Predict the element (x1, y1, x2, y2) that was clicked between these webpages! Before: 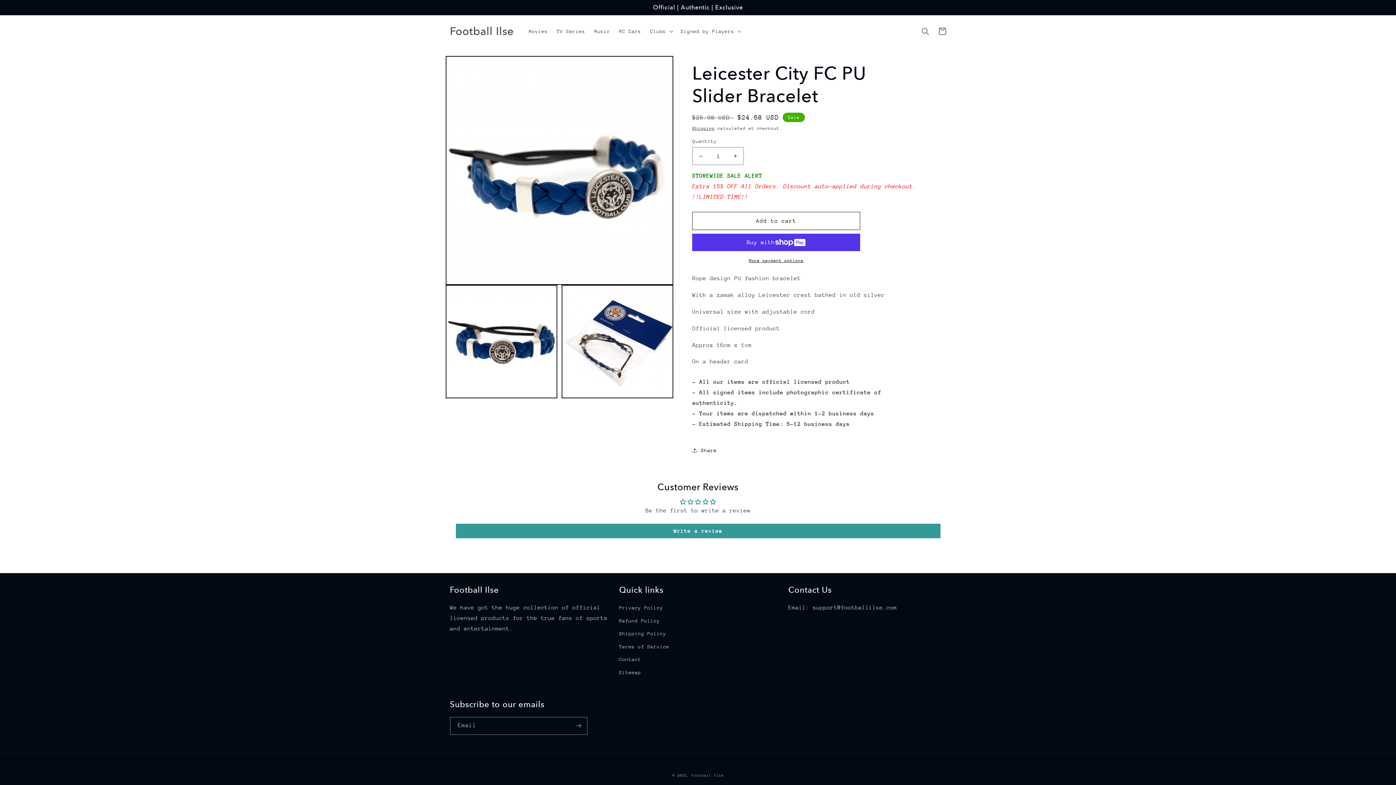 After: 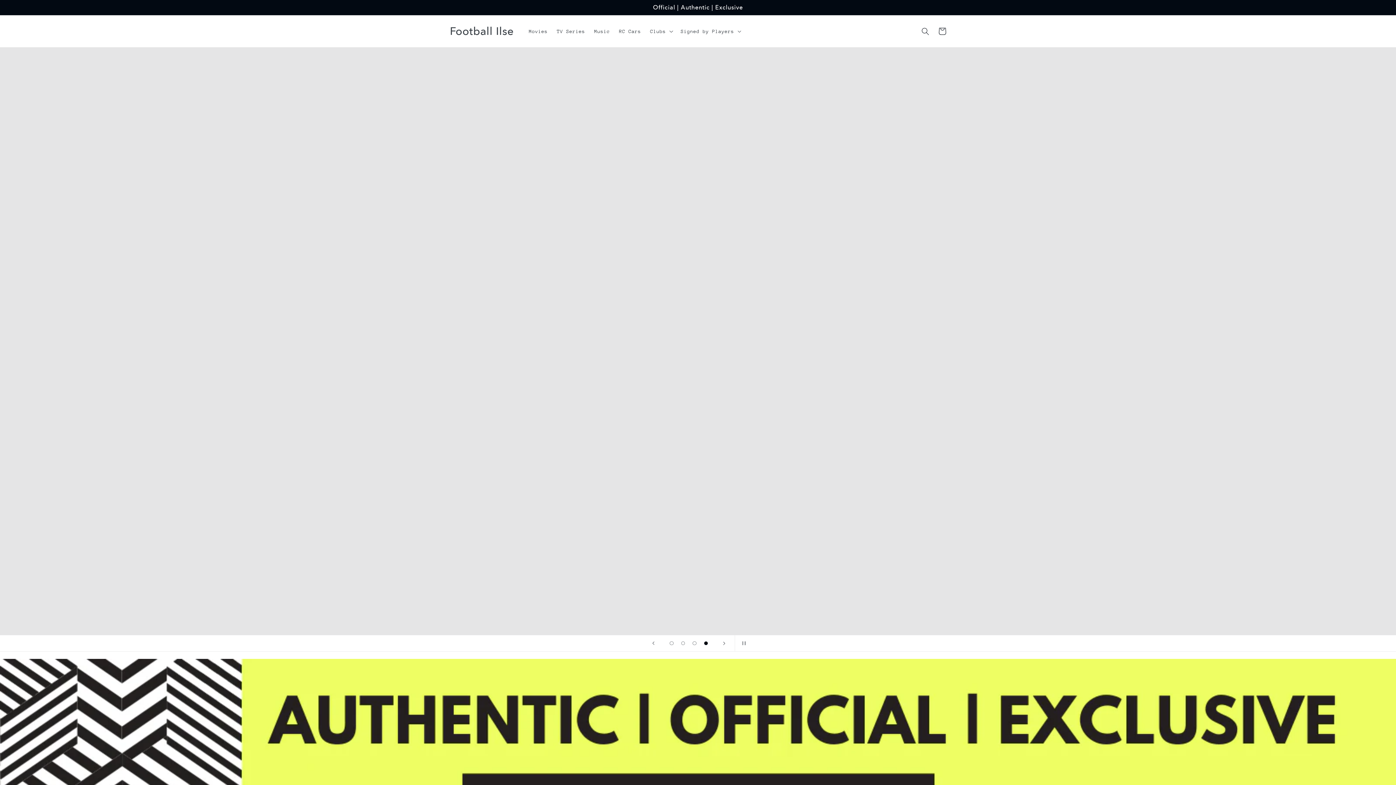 Action: label: Football Ilse bbox: (692, 773, 723, 778)